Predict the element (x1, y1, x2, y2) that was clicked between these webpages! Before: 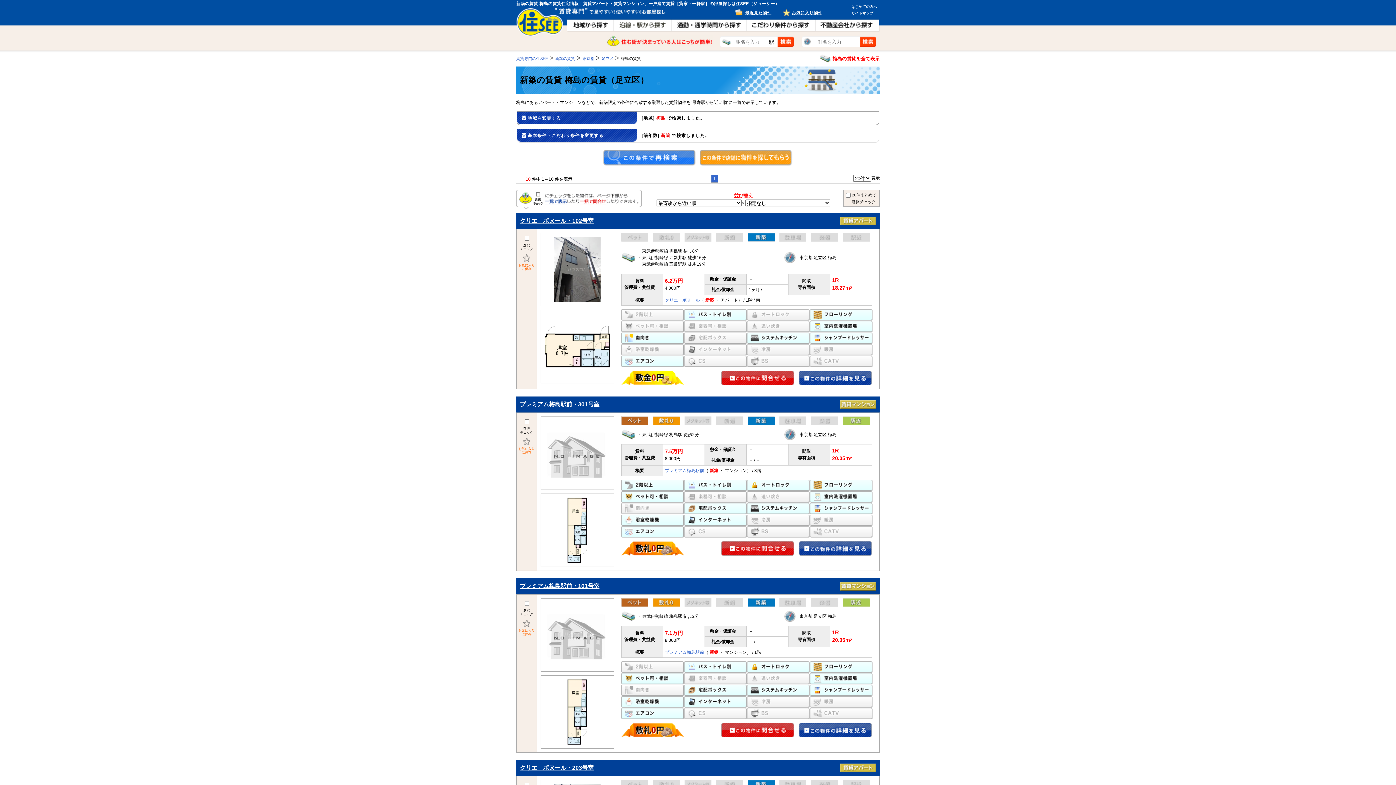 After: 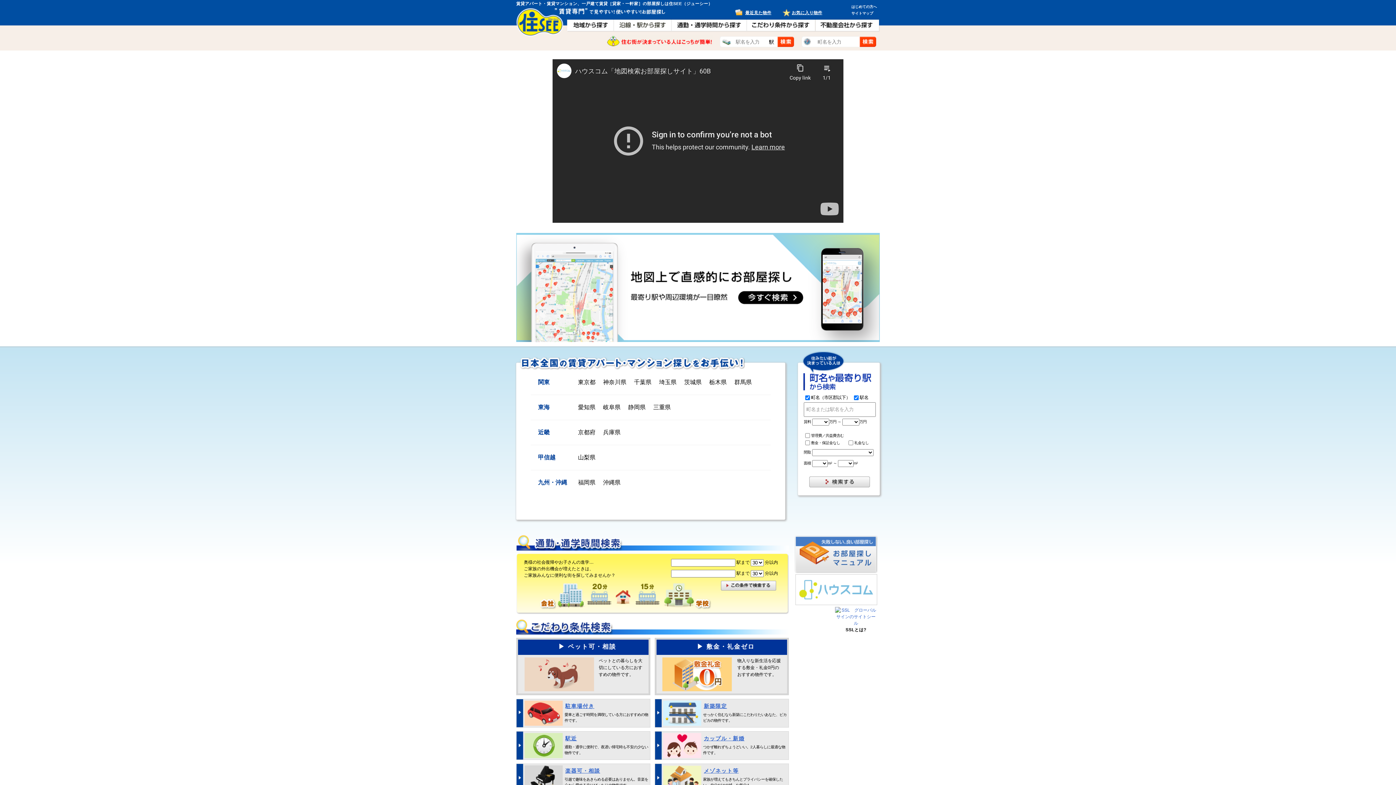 Action: bbox: (516, 8, 563, 36)